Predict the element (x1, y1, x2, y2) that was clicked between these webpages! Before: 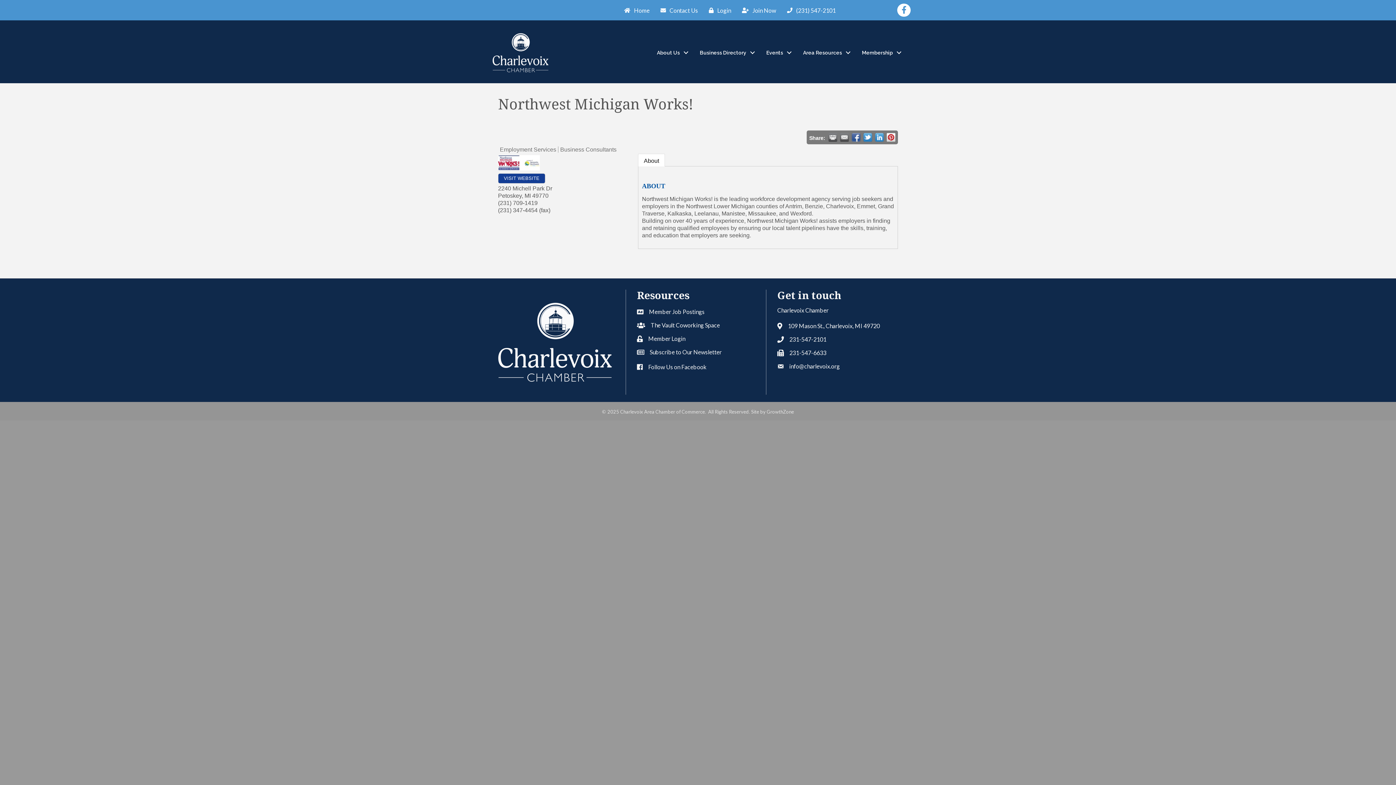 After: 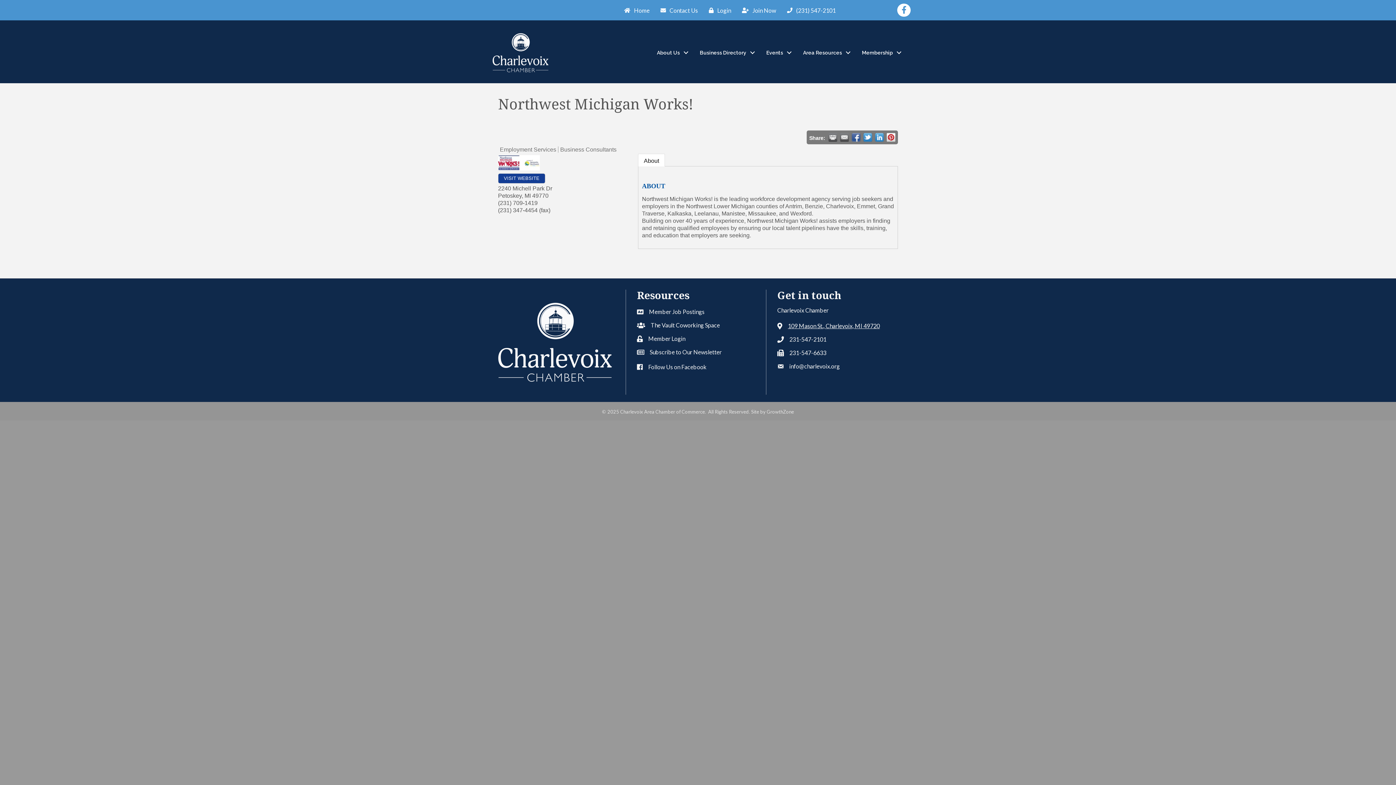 Action: label: 109 Mason St., Charlevoix, MI 49720 bbox: (788, 321, 880, 330)